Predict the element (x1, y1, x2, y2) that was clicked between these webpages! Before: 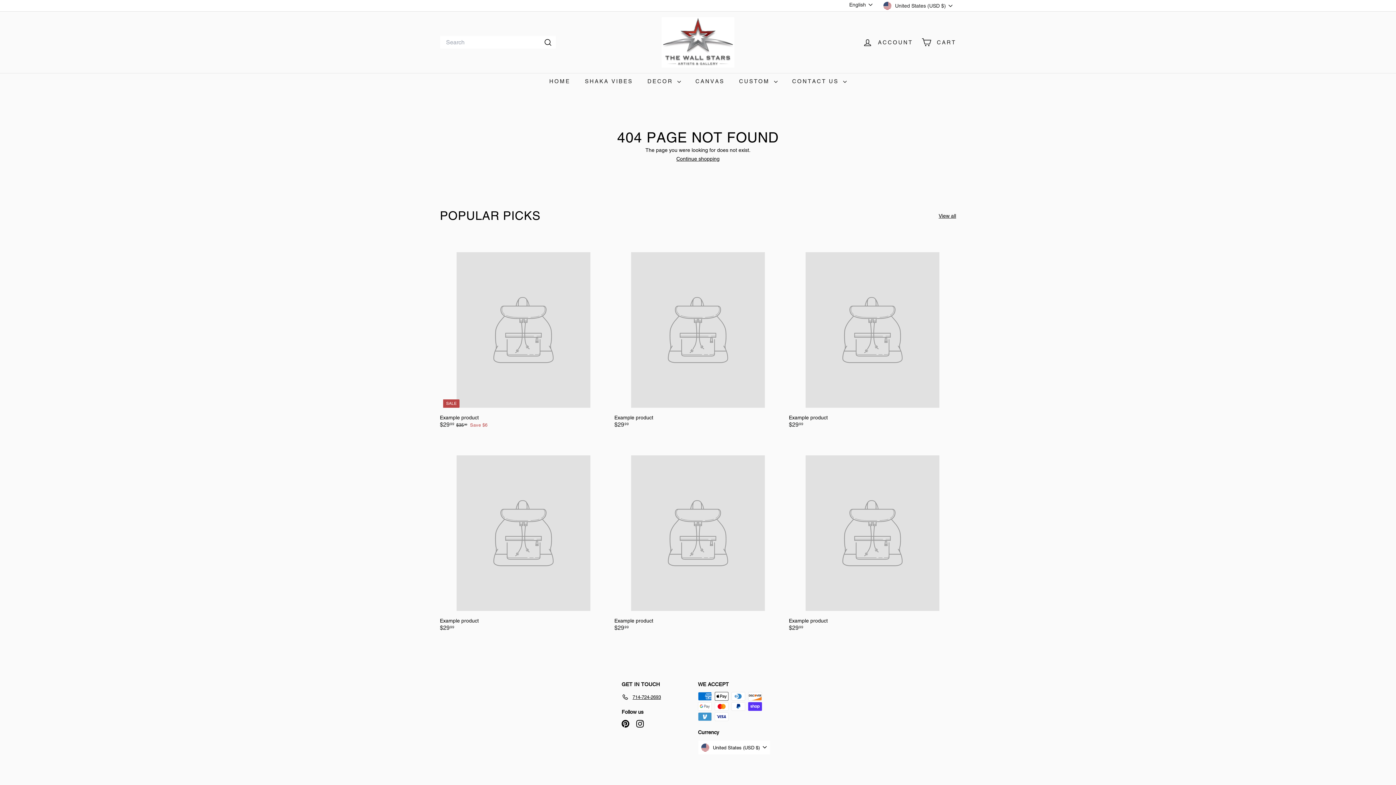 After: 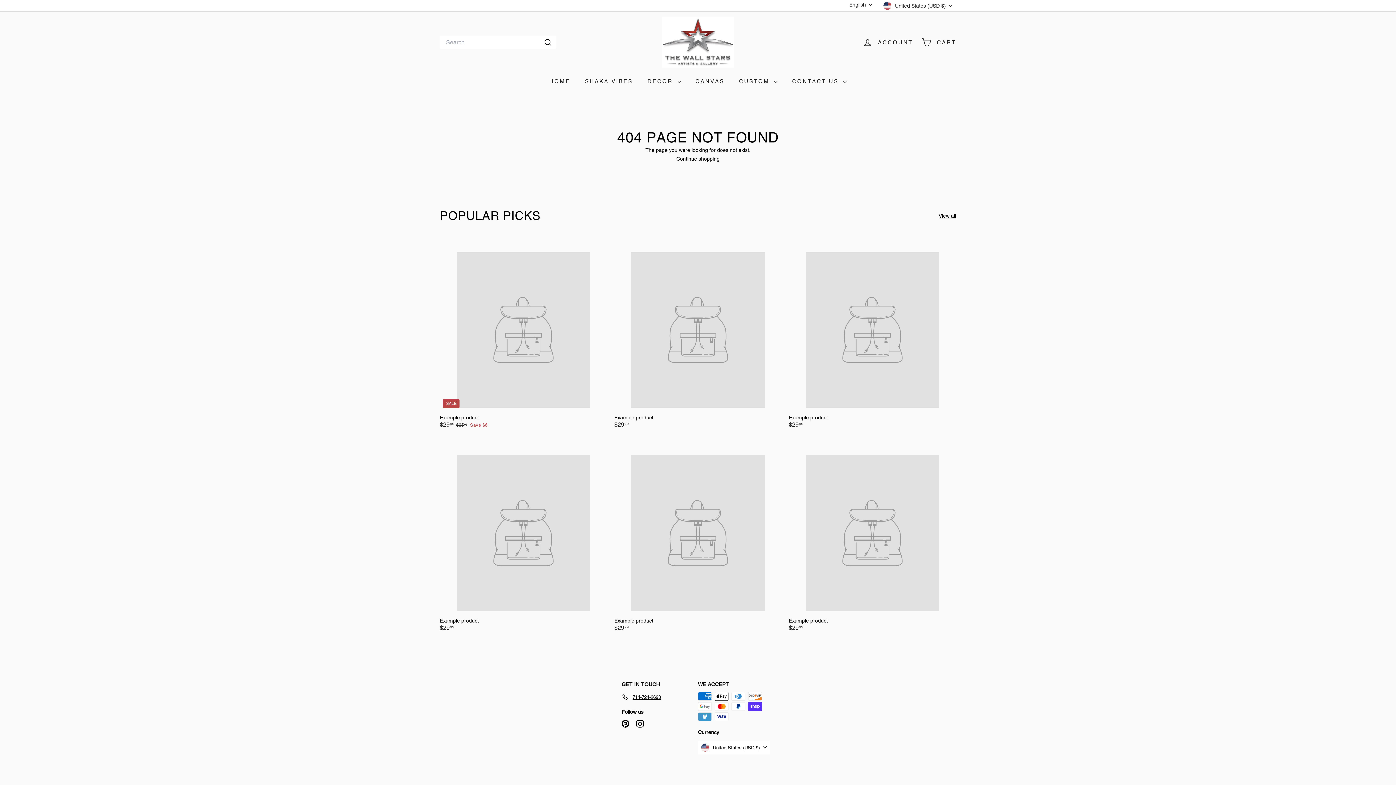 Action: bbox: (789, 438, 956, 638) label: Example product
$2999
$29.99